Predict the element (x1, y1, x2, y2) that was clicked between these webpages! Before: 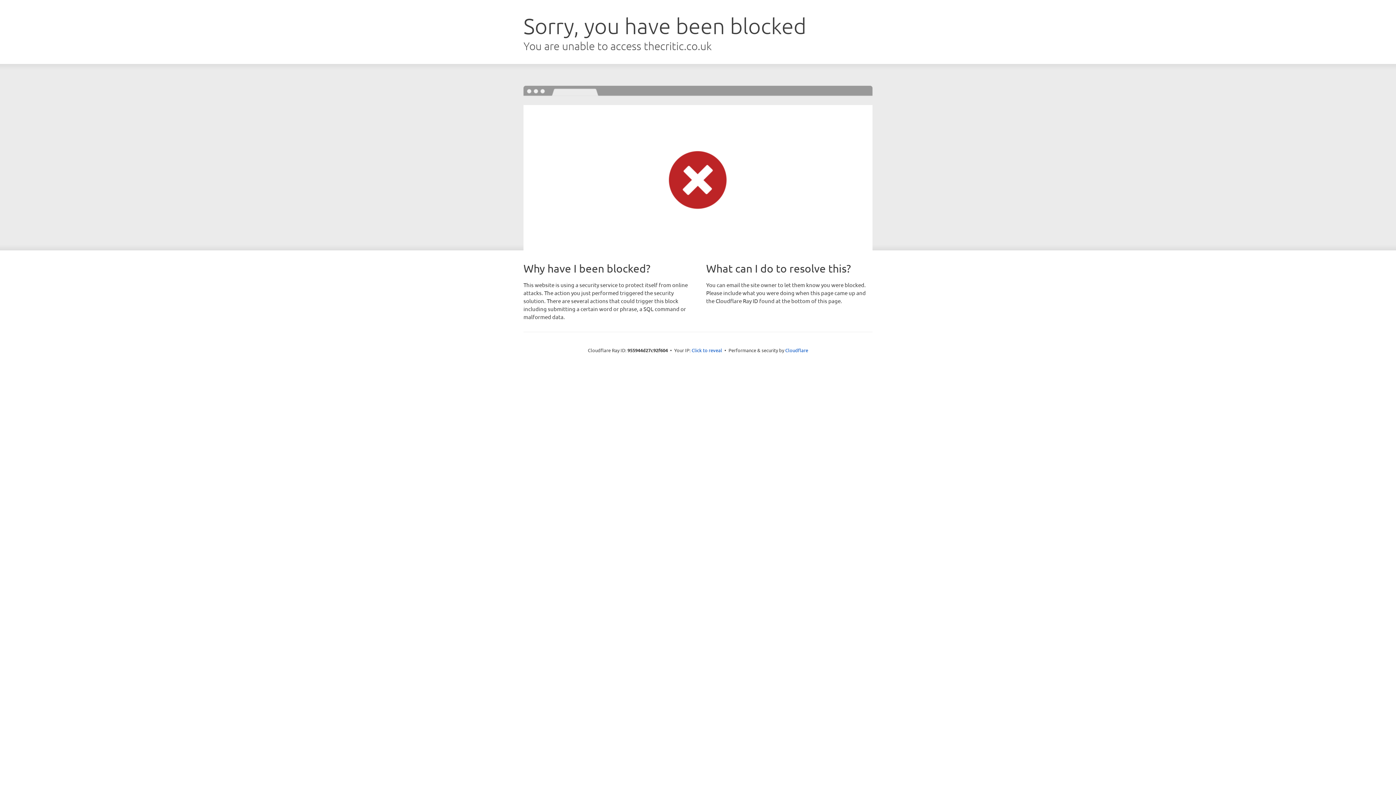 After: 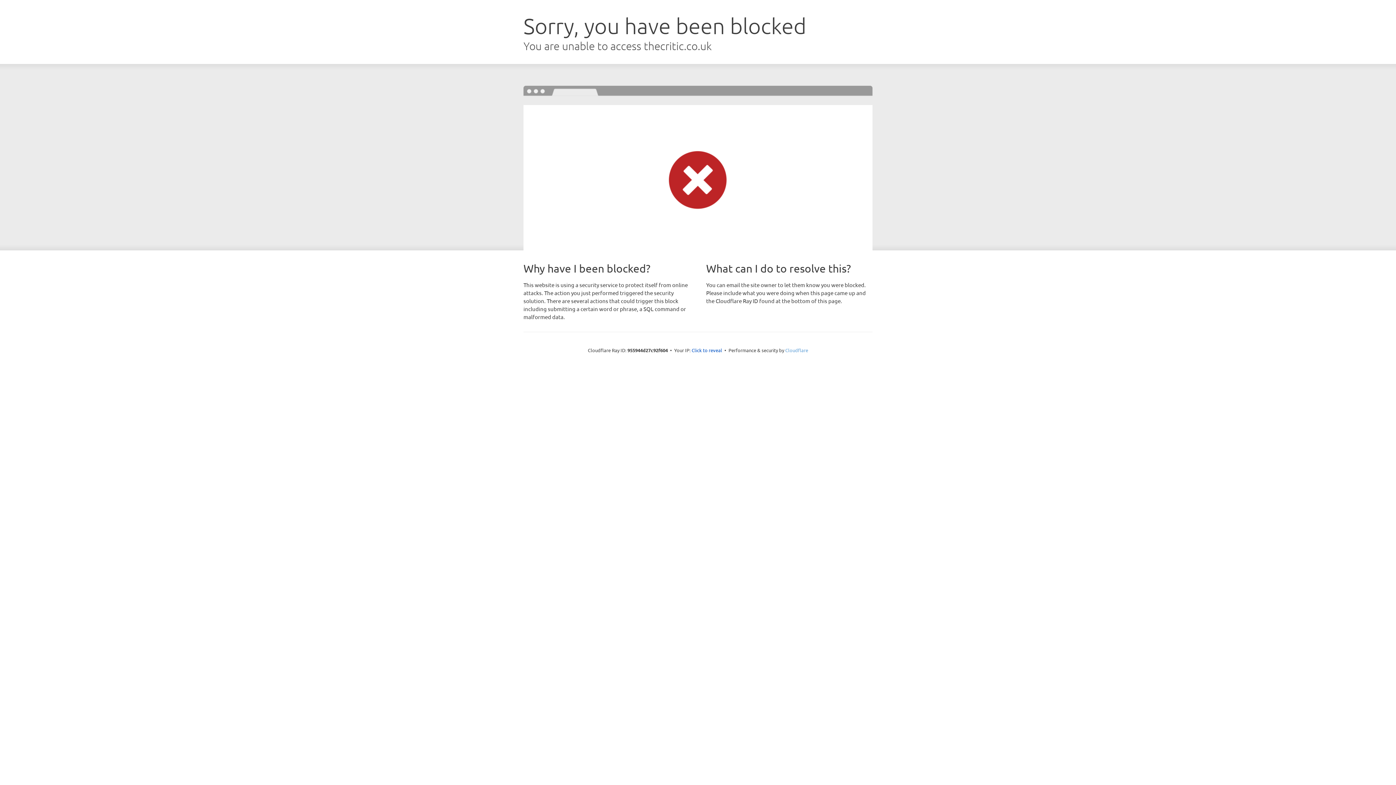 Action: label: Cloudflare bbox: (785, 347, 808, 353)